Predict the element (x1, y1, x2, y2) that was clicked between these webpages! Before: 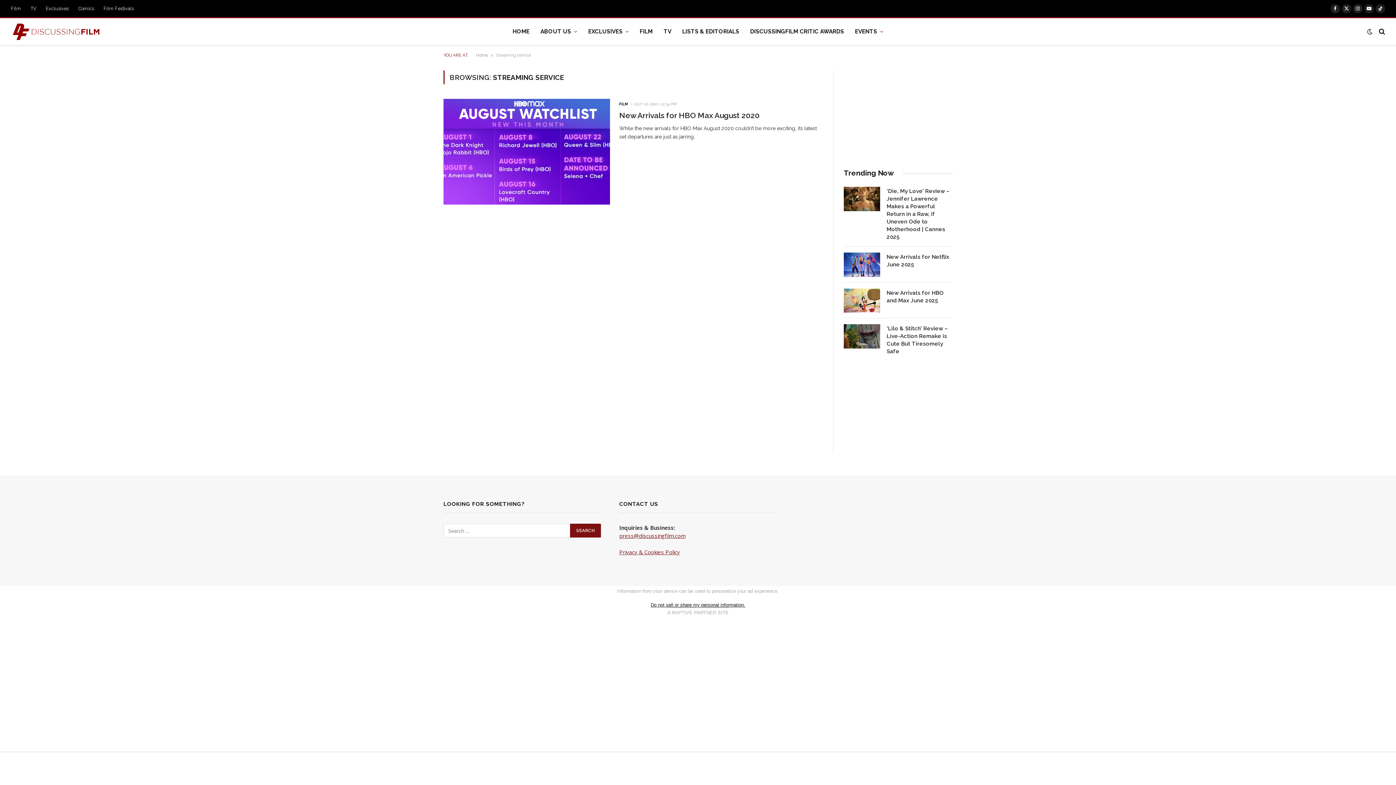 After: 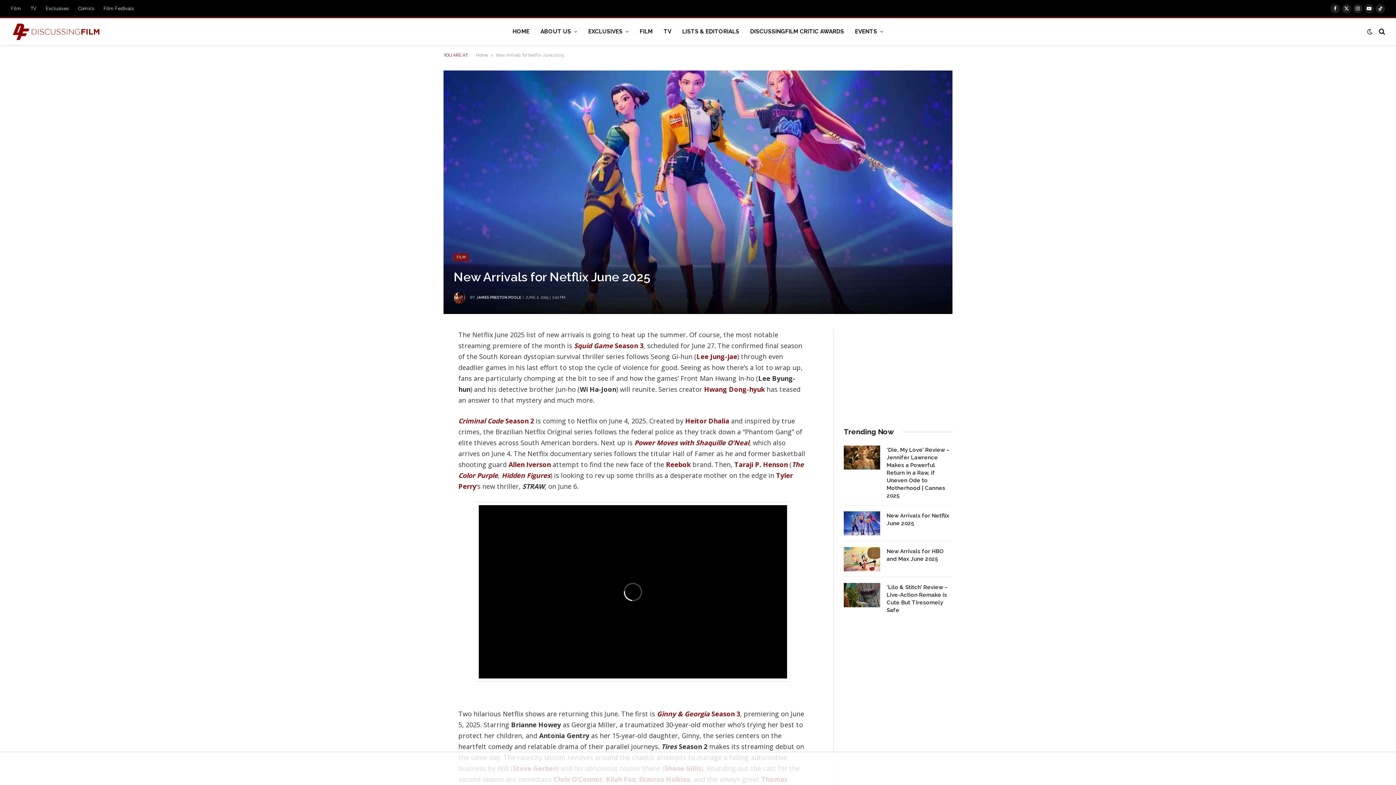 Action: label: New Arrivals for Netflix June 2025 bbox: (886, 253, 952, 268)